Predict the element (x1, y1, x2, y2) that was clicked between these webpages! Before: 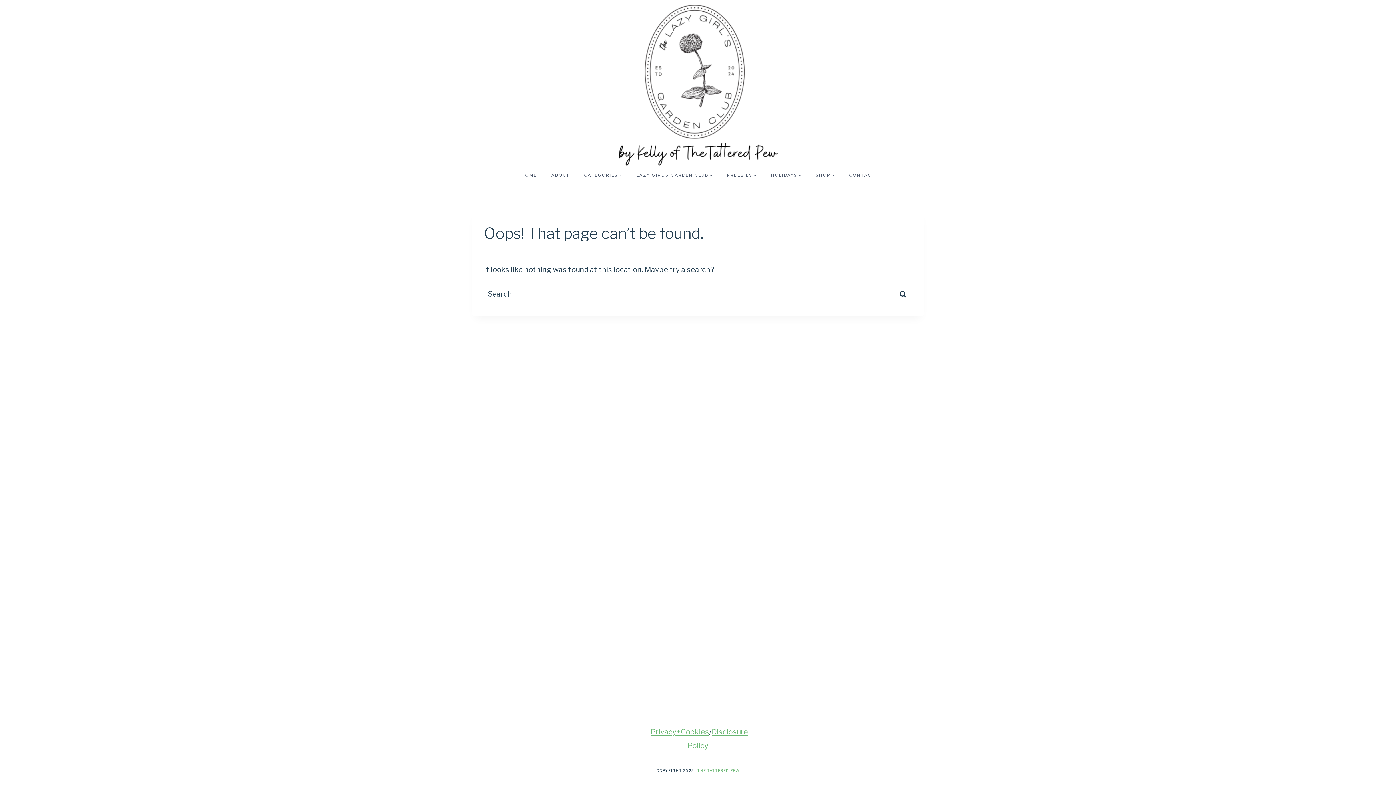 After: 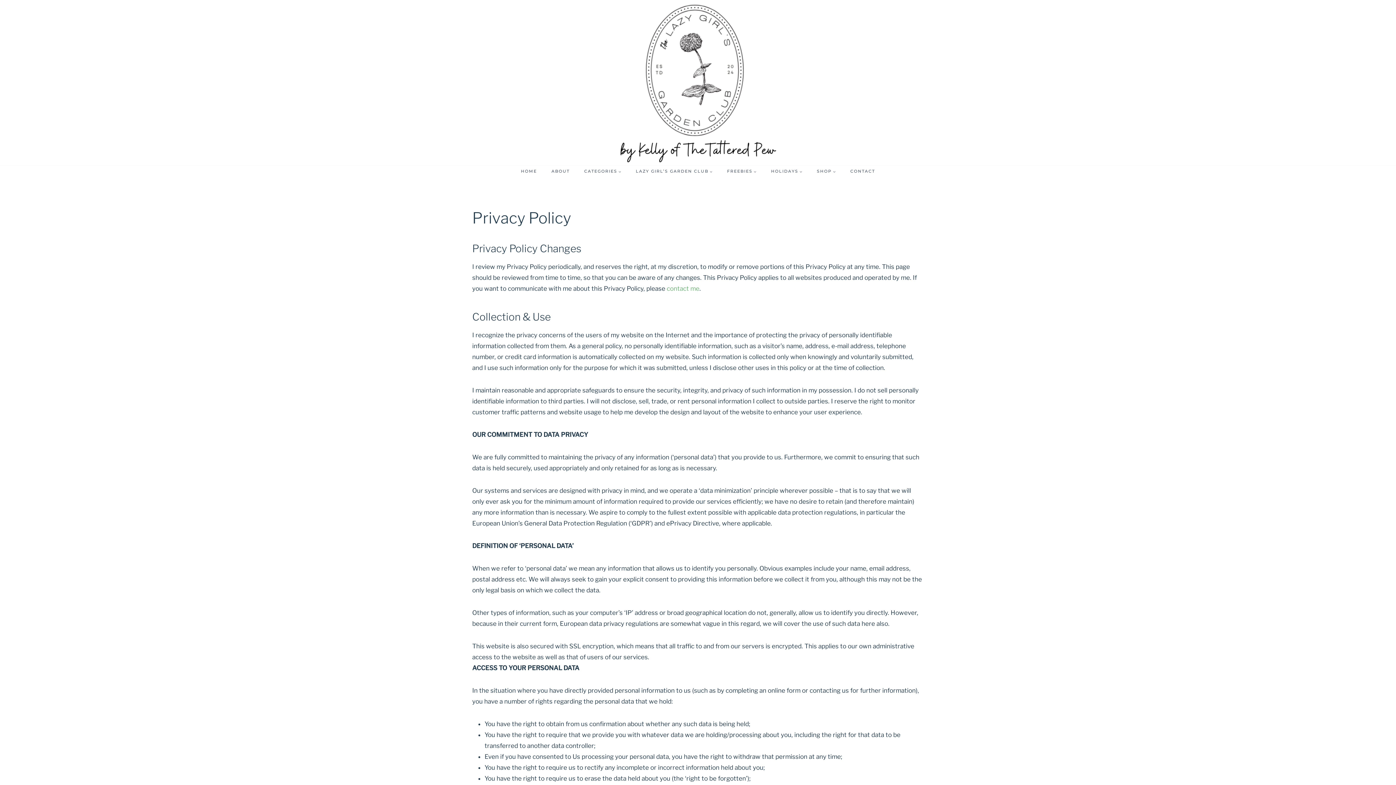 Action: bbox: (650, 728, 709, 736) label: Privacy+Cookies